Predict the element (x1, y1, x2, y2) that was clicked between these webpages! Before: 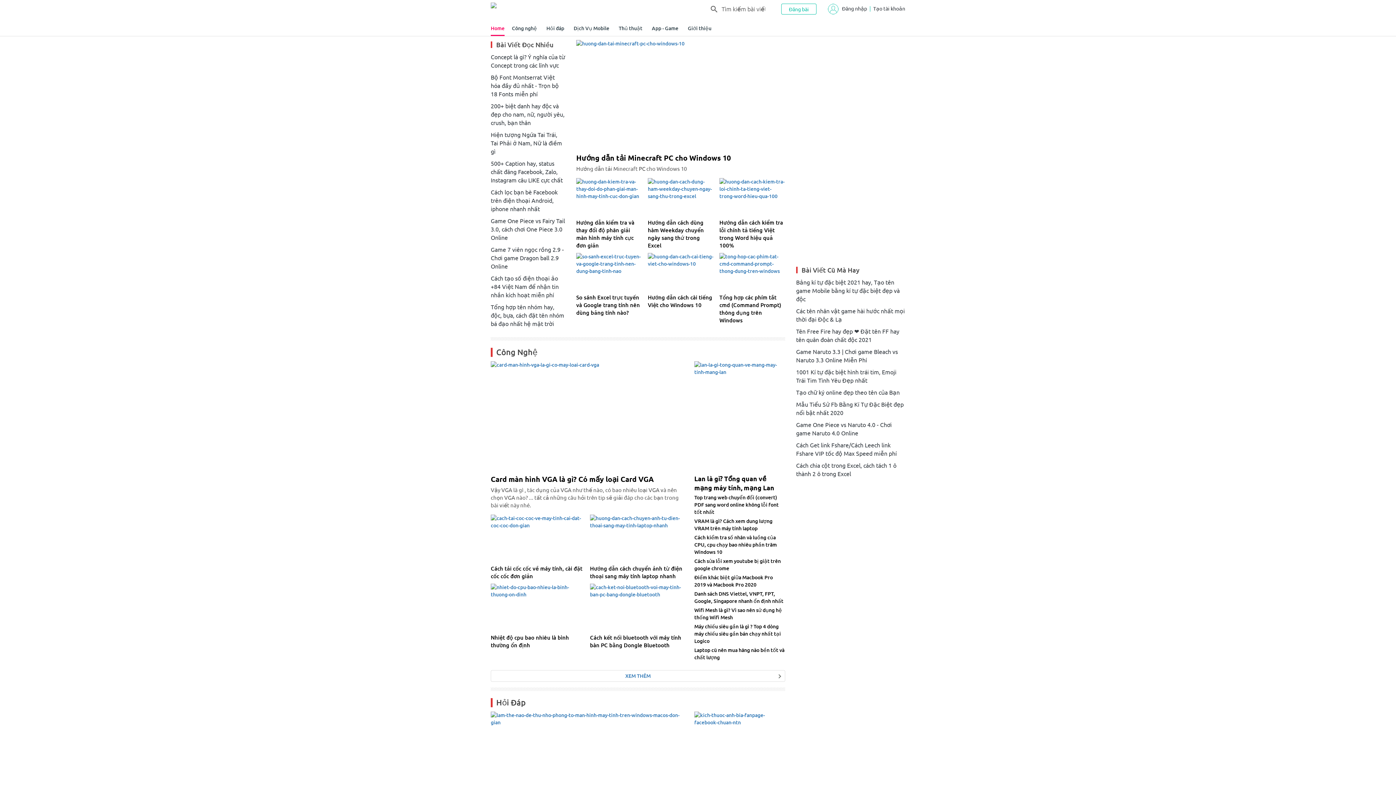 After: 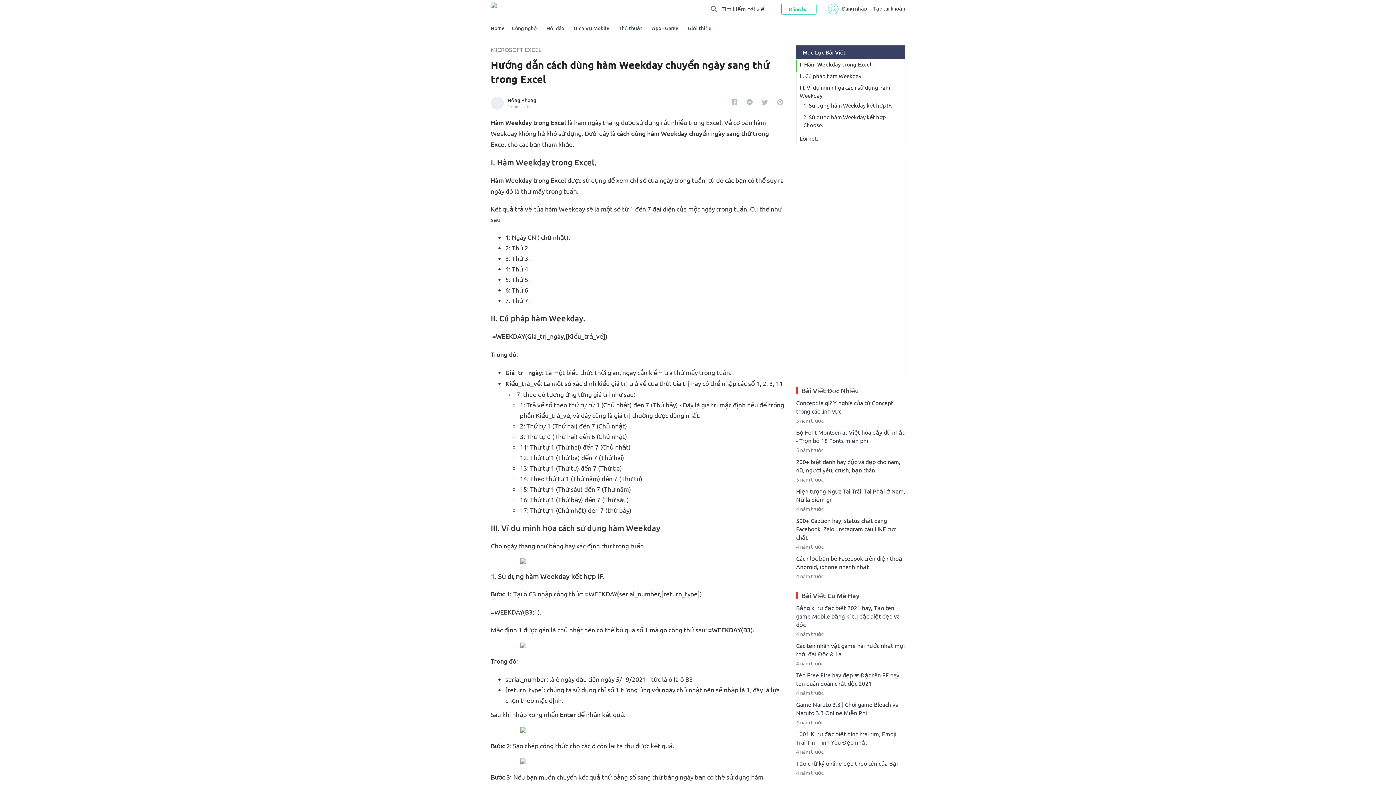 Action: bbox: (648, 218, 713, 249) label: Hướng dẫn cách dùng hàm Weekday chuyển ngày sang thứ trong Excel